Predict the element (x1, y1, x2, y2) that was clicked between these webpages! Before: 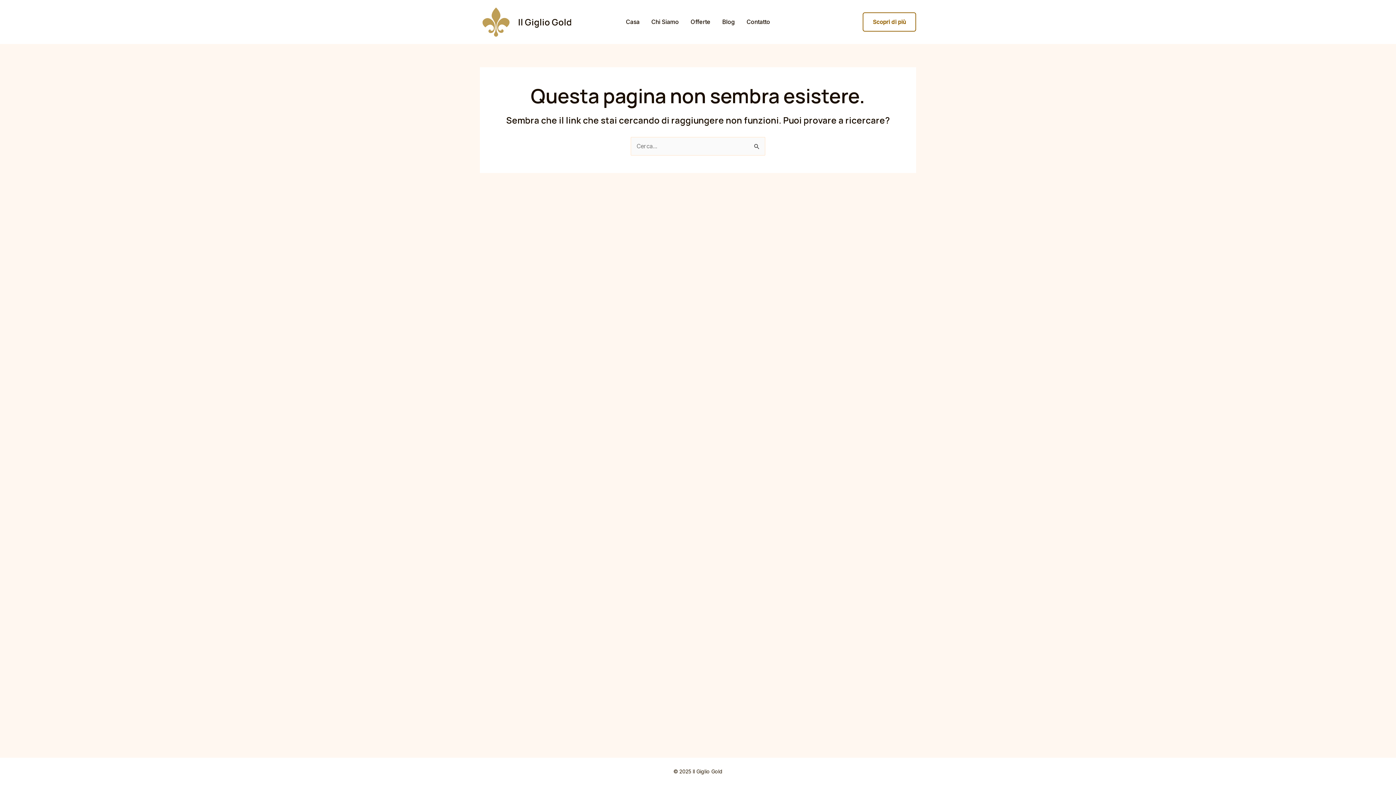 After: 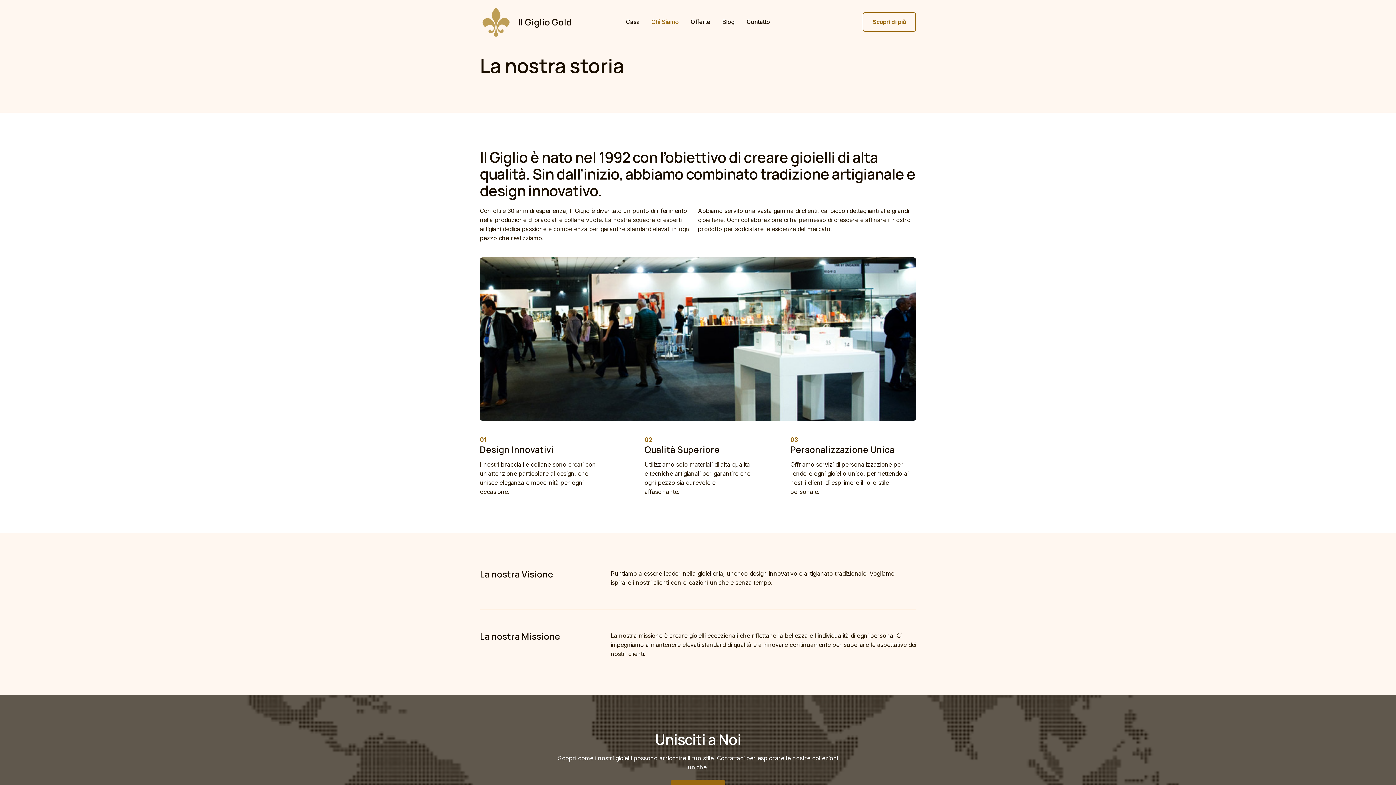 Action: bbox: (645, 18, 684, 24) label: Chi Siamo